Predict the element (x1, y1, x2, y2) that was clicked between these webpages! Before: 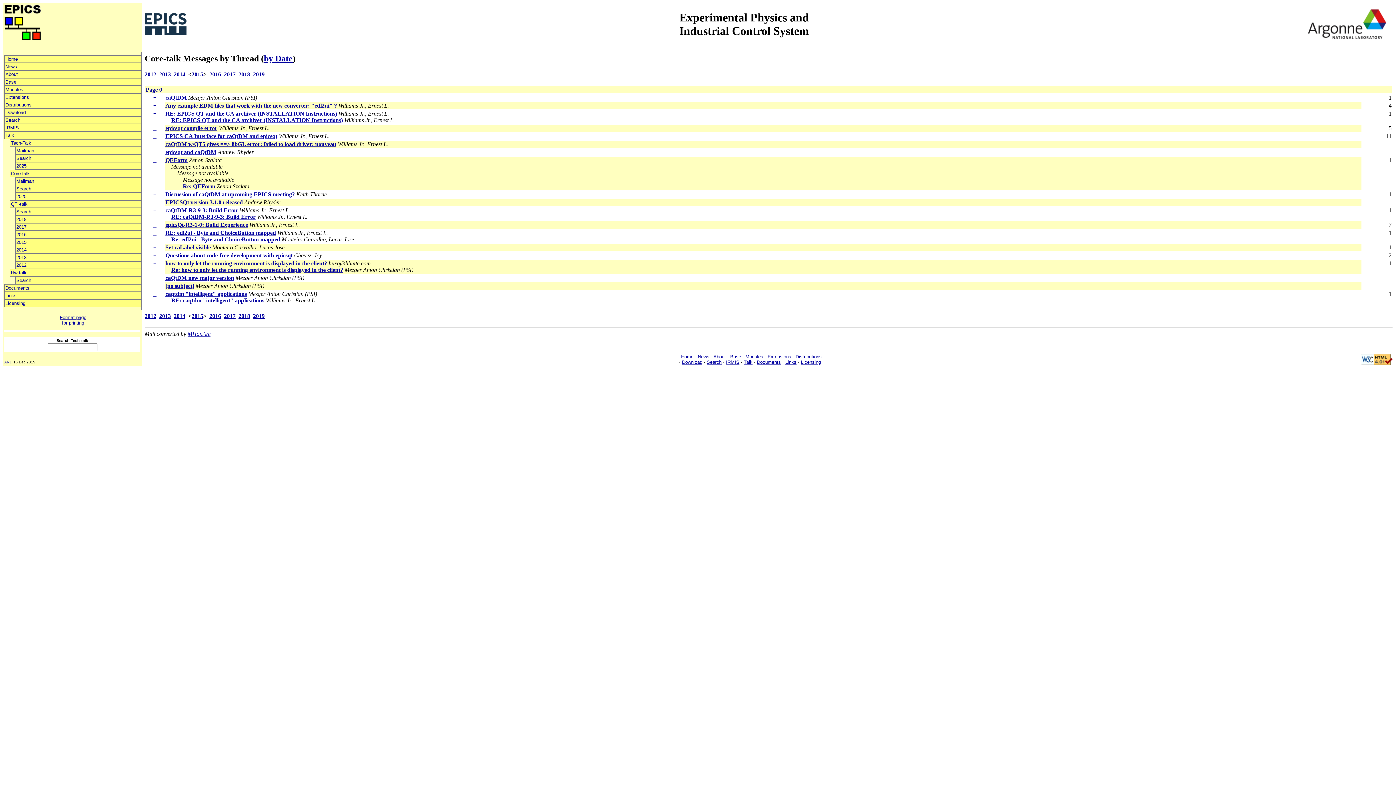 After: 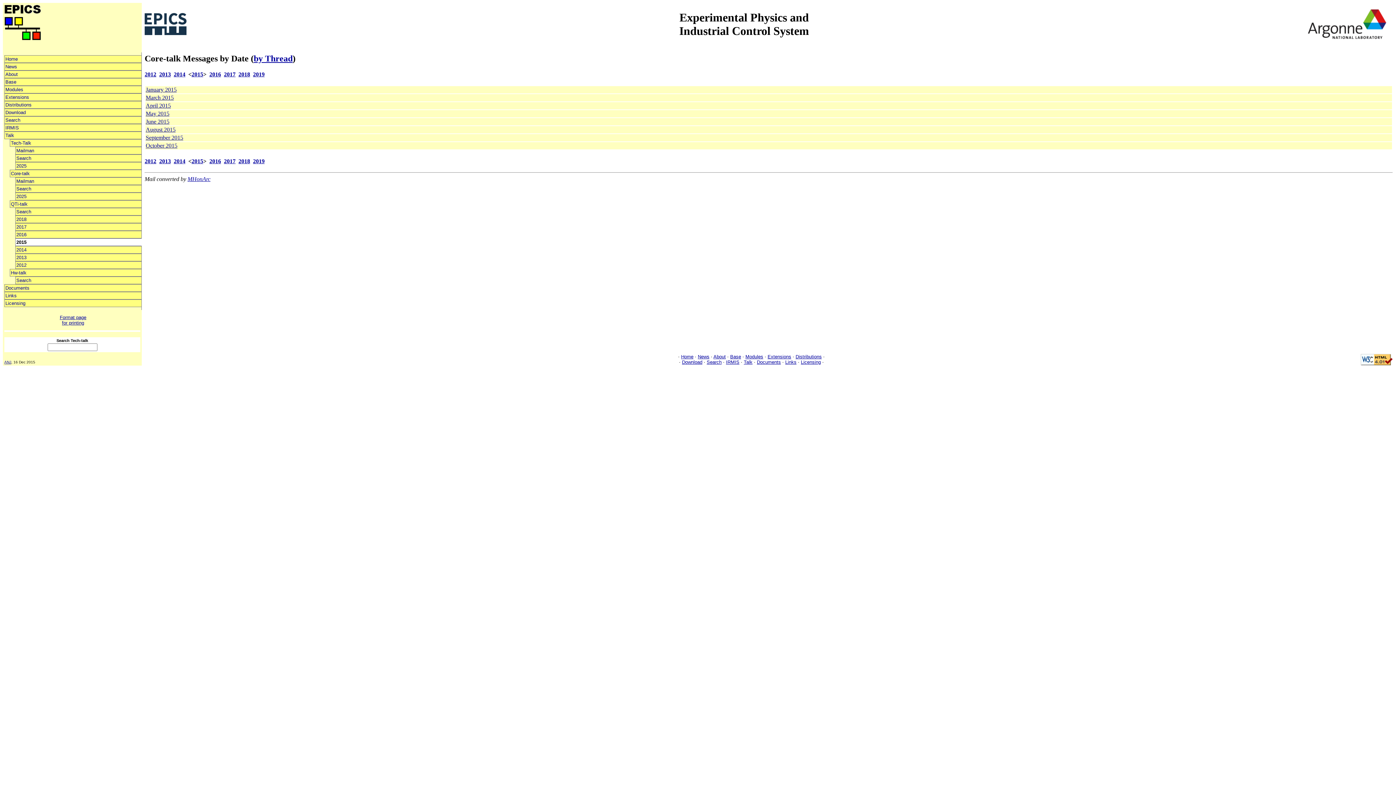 Action: bbox: (15, 238, 141, 246) label: 2015